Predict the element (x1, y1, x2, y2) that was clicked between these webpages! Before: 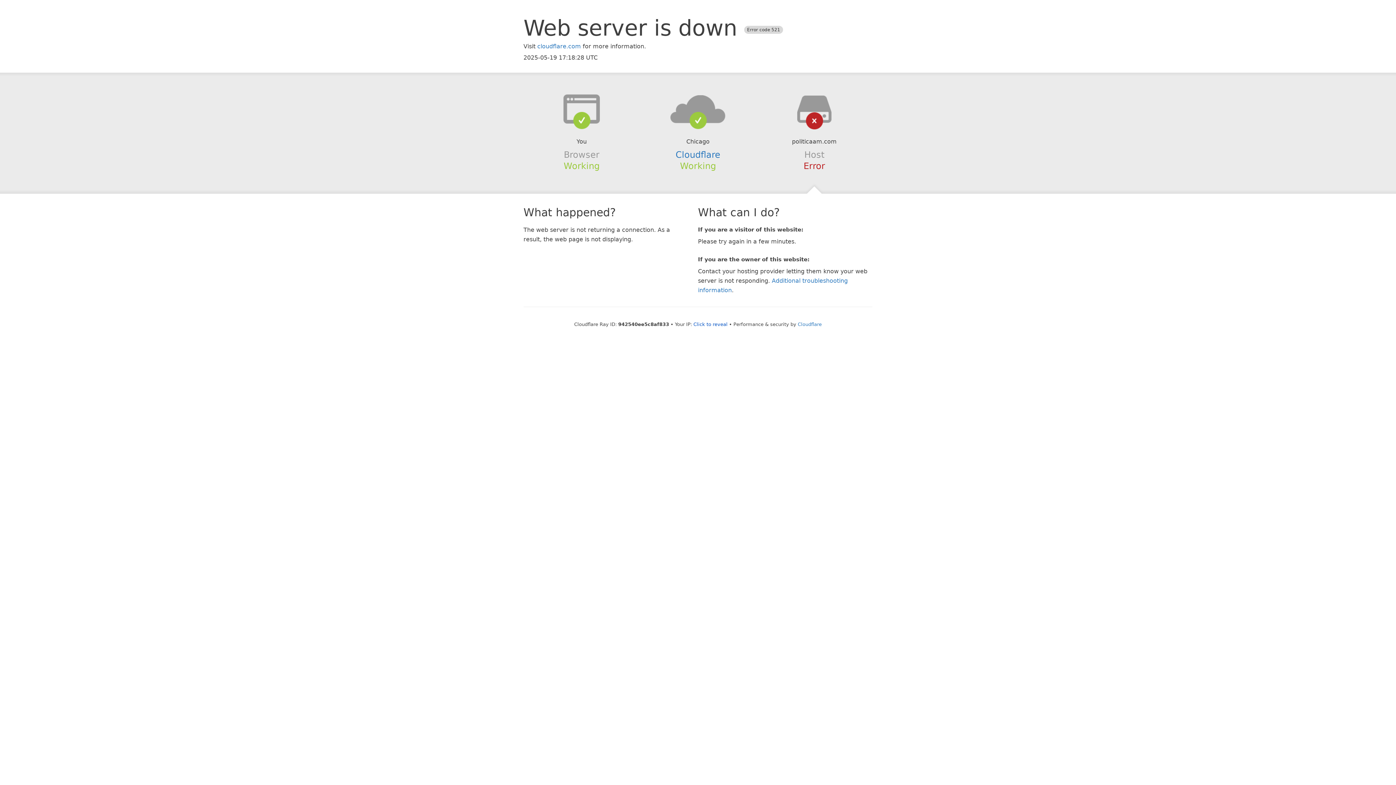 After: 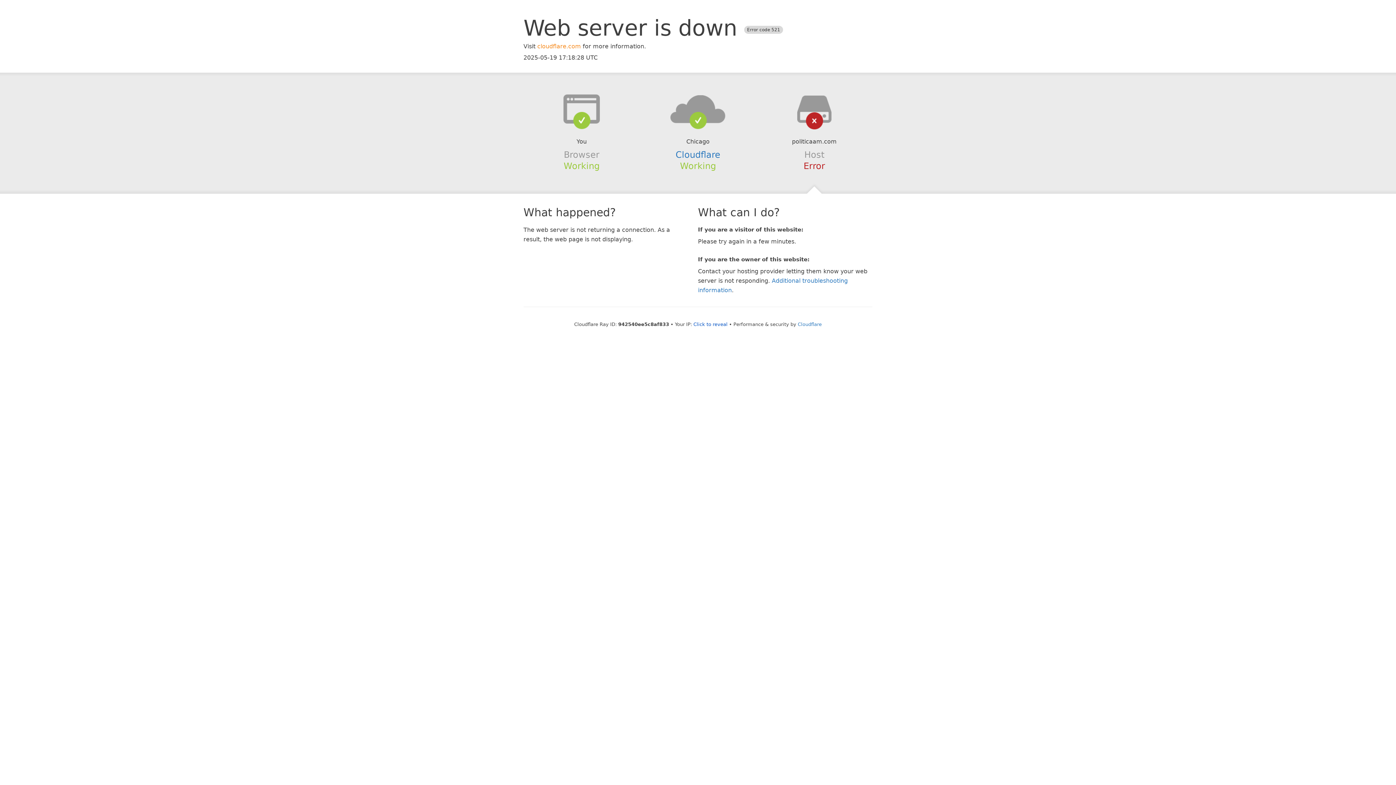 Action: label: cloudflare.com bbox: (537, 42, 581, 49)